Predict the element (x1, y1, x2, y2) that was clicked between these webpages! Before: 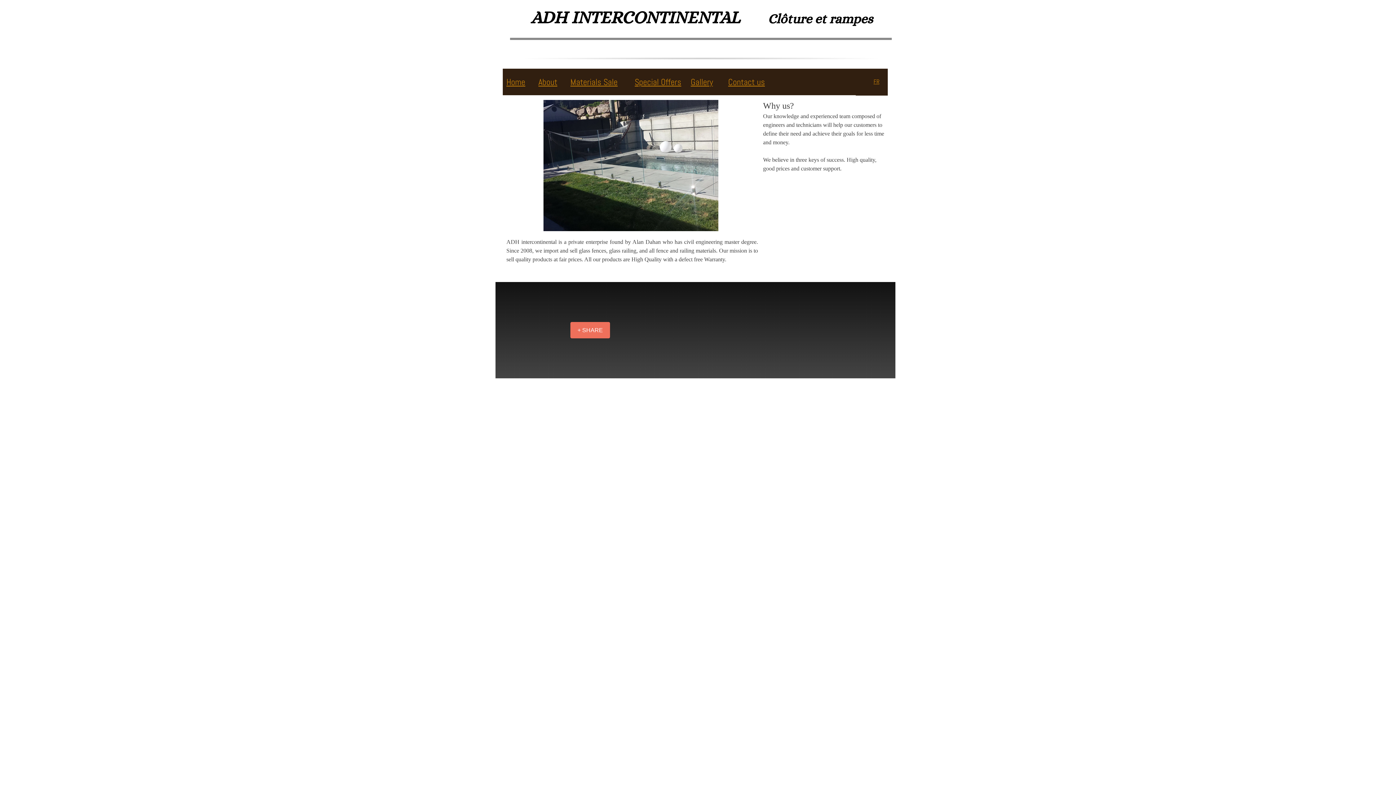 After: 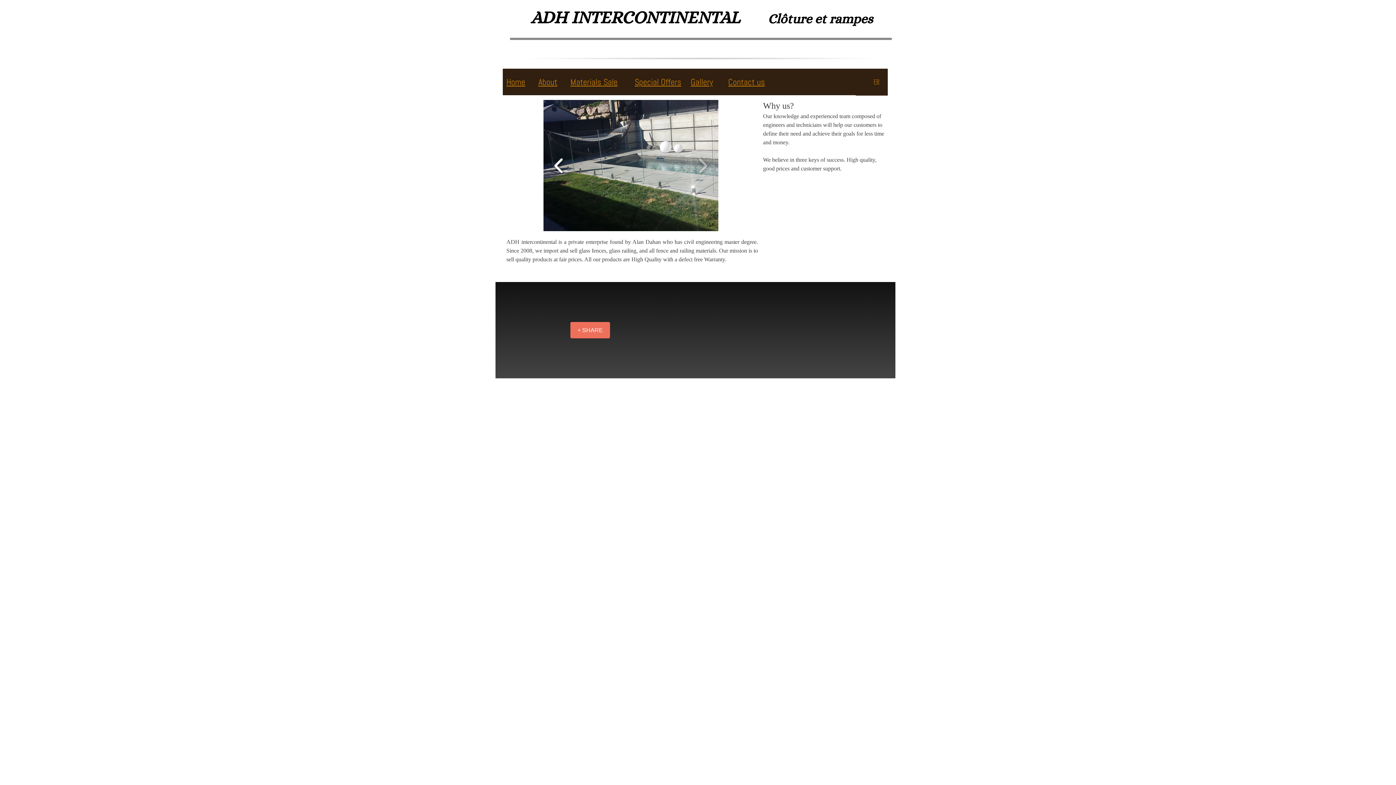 Action: bbox: (550, 152, 567, 178)